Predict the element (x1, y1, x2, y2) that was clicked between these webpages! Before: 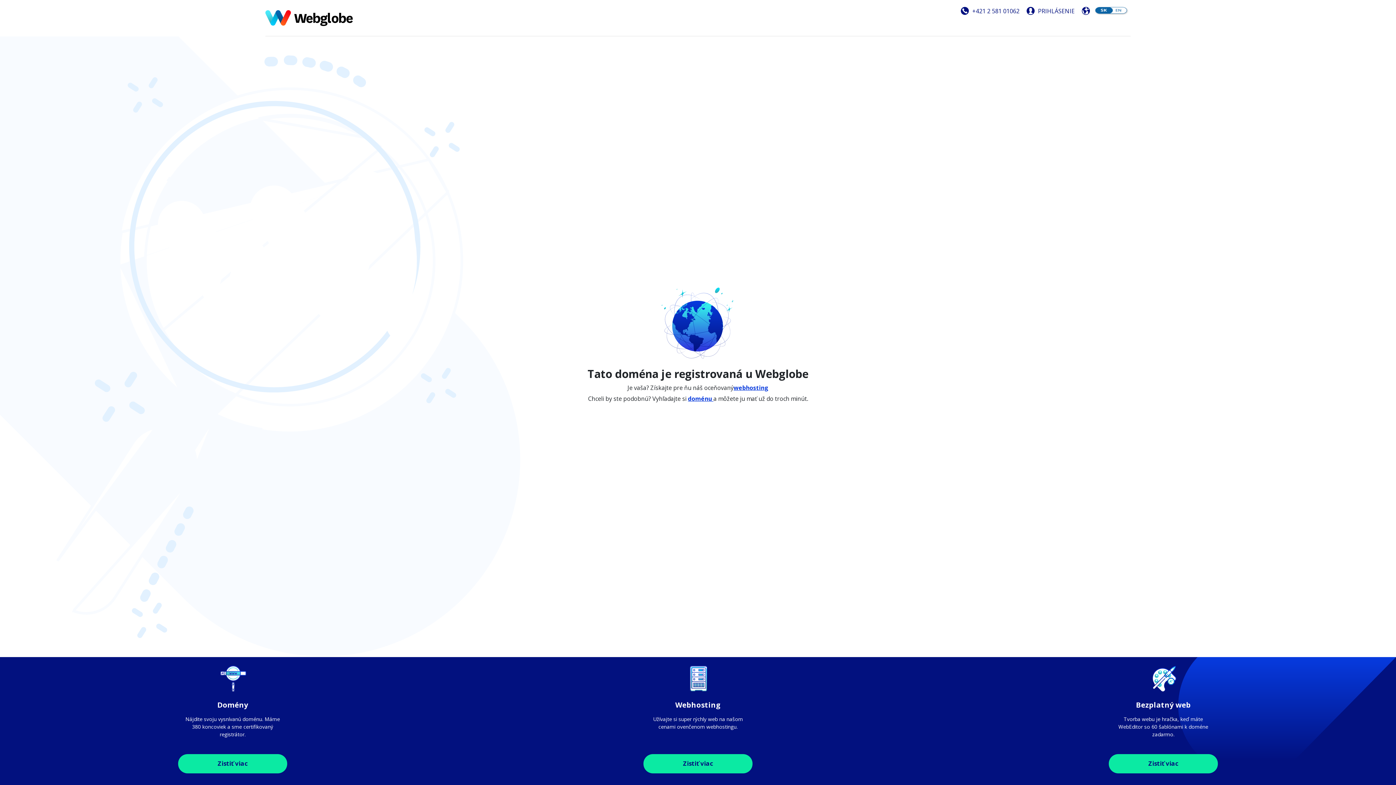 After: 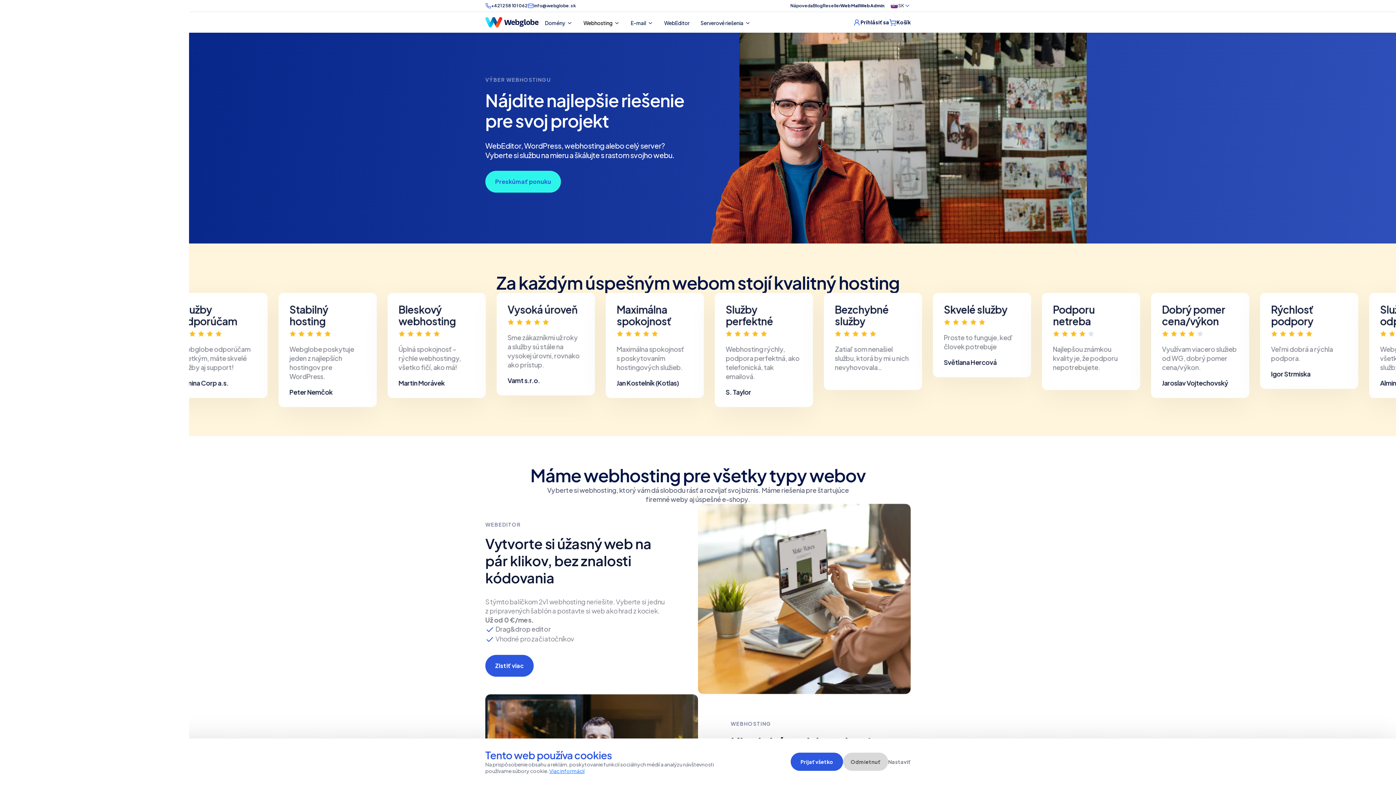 Action: bbox: (733, 384, 768, 392) label: webhosting